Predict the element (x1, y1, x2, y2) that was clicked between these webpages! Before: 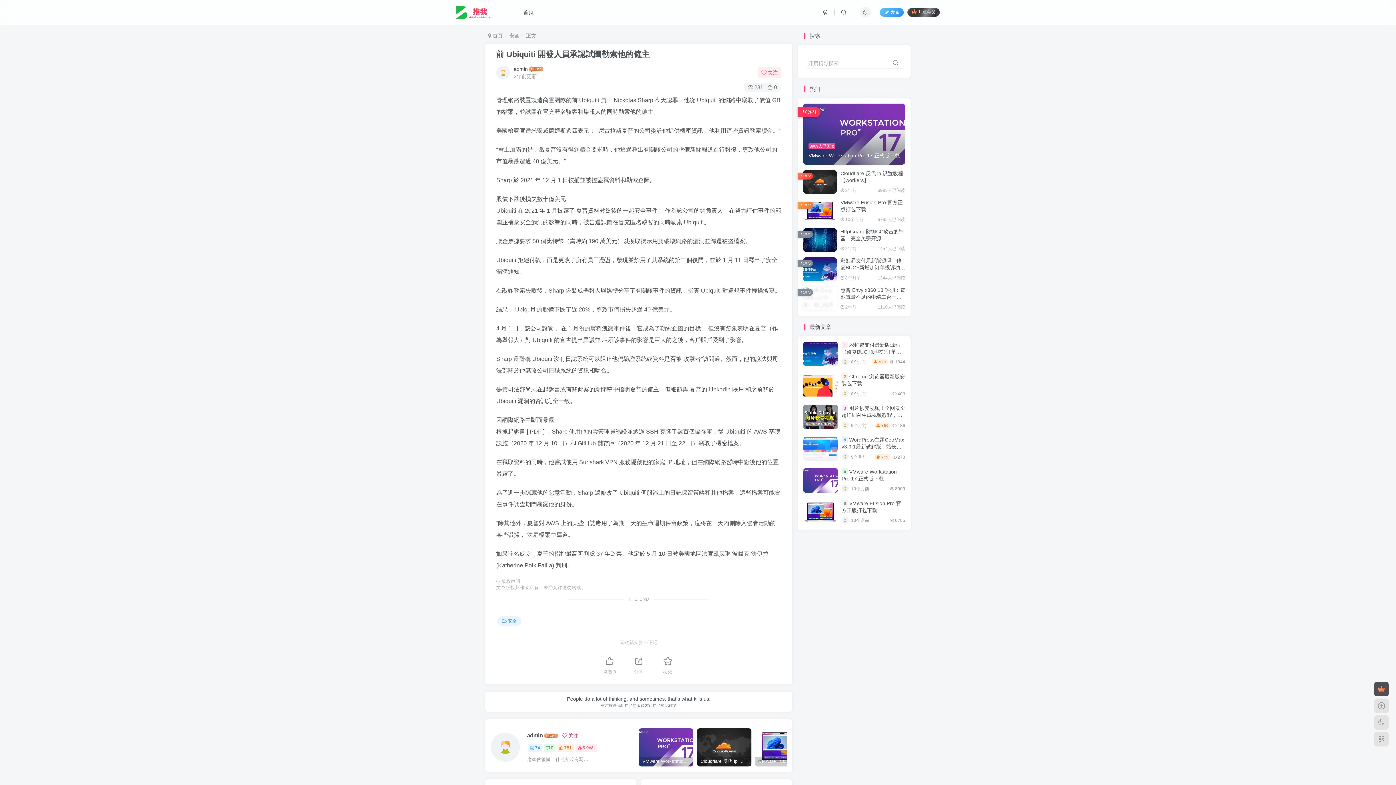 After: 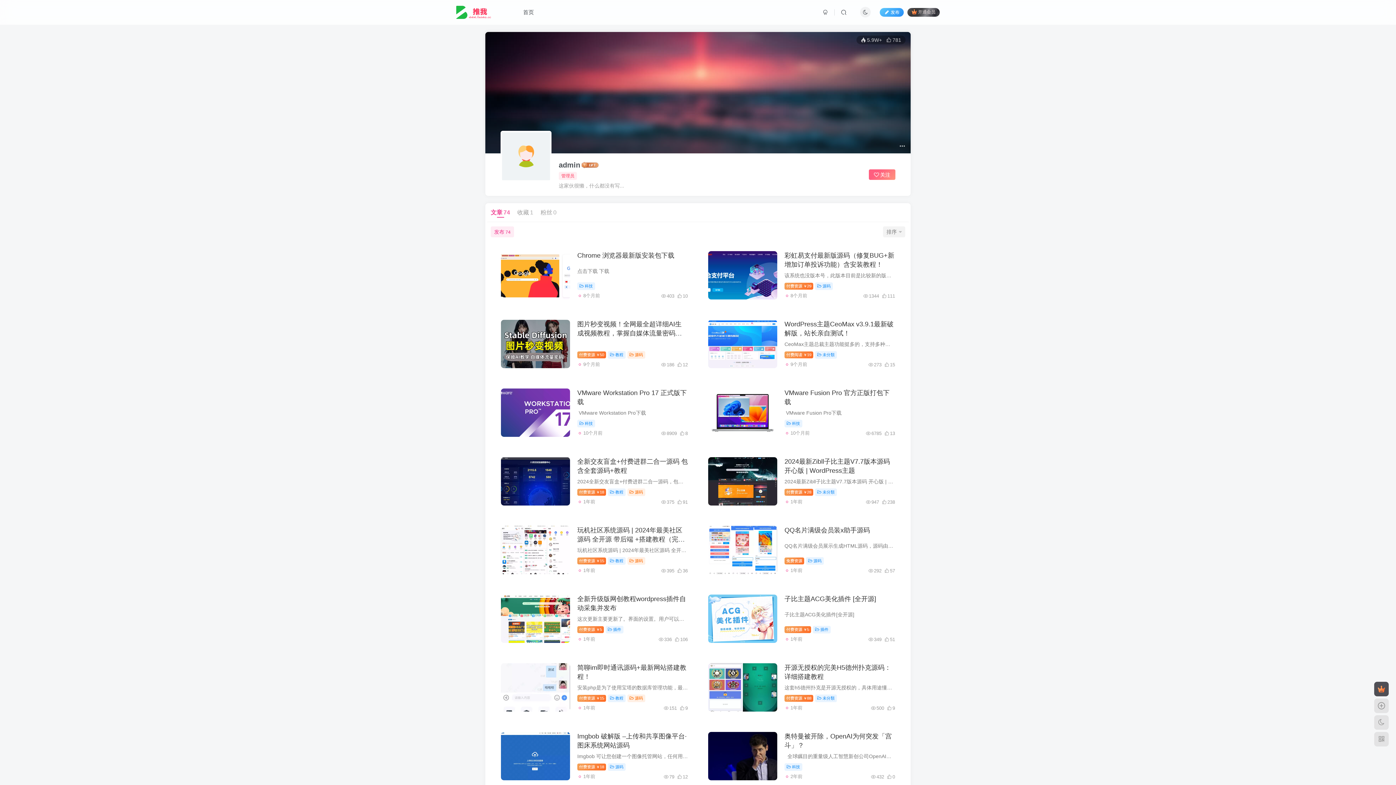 Action: label: admin bbox: (513, 65, 528, 72)